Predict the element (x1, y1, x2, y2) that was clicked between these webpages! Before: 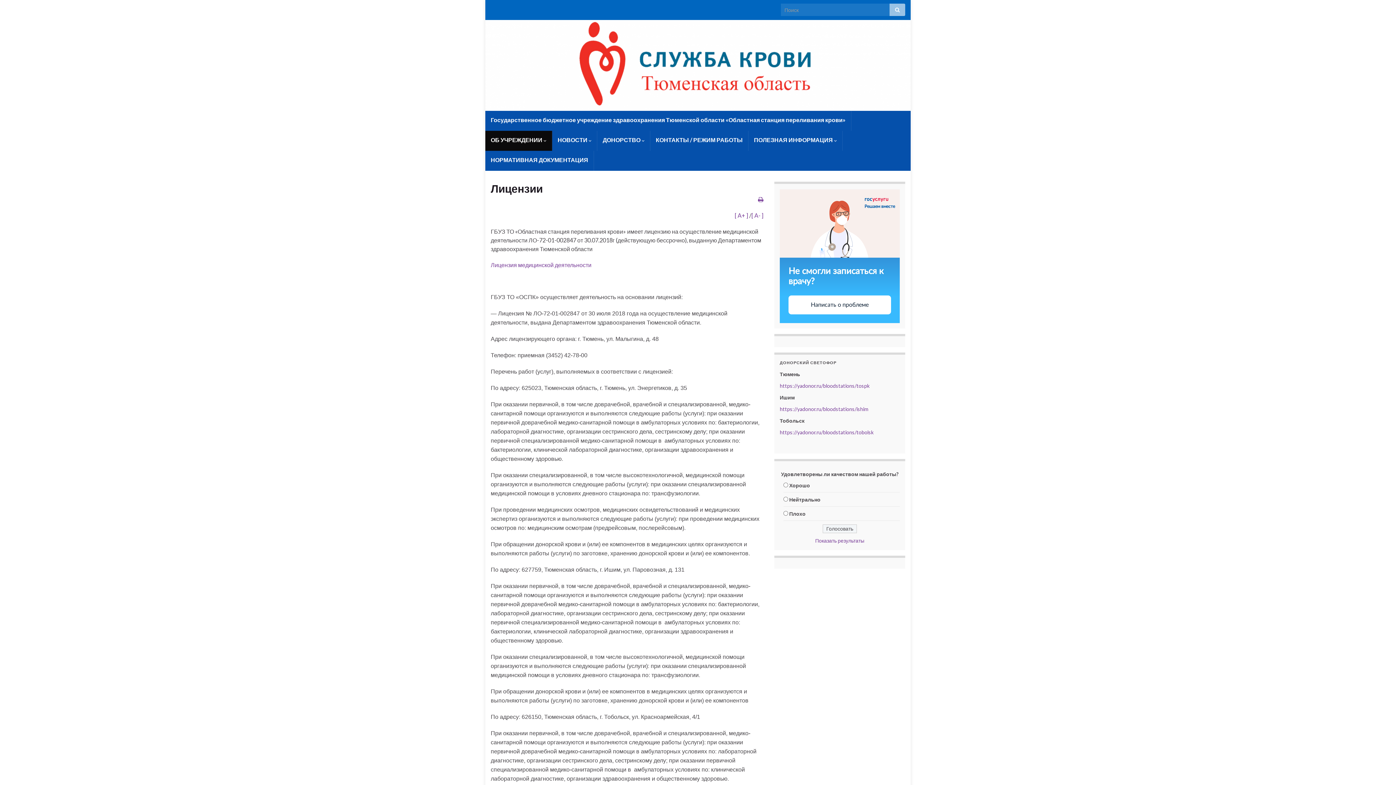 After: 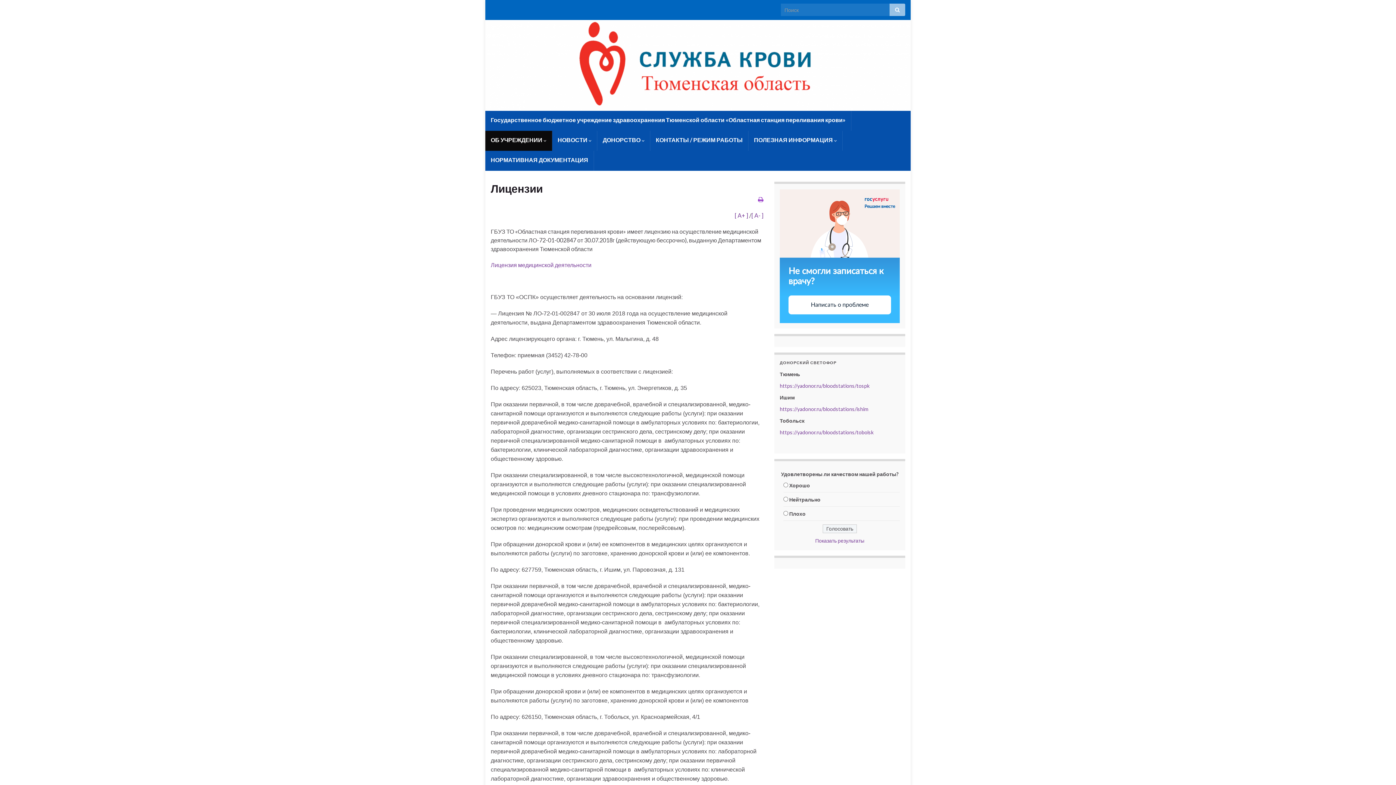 Action: bbox: (758, 196, 763, 202)